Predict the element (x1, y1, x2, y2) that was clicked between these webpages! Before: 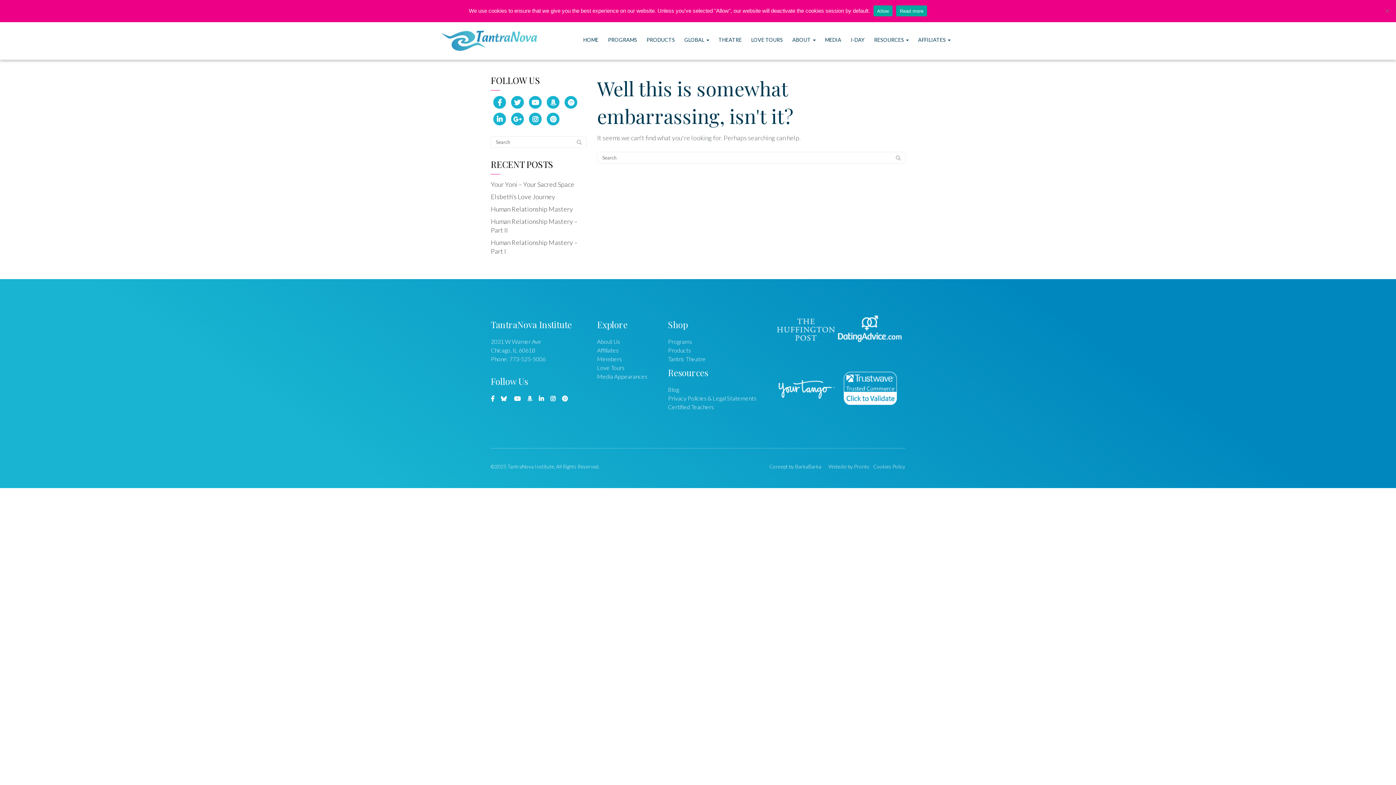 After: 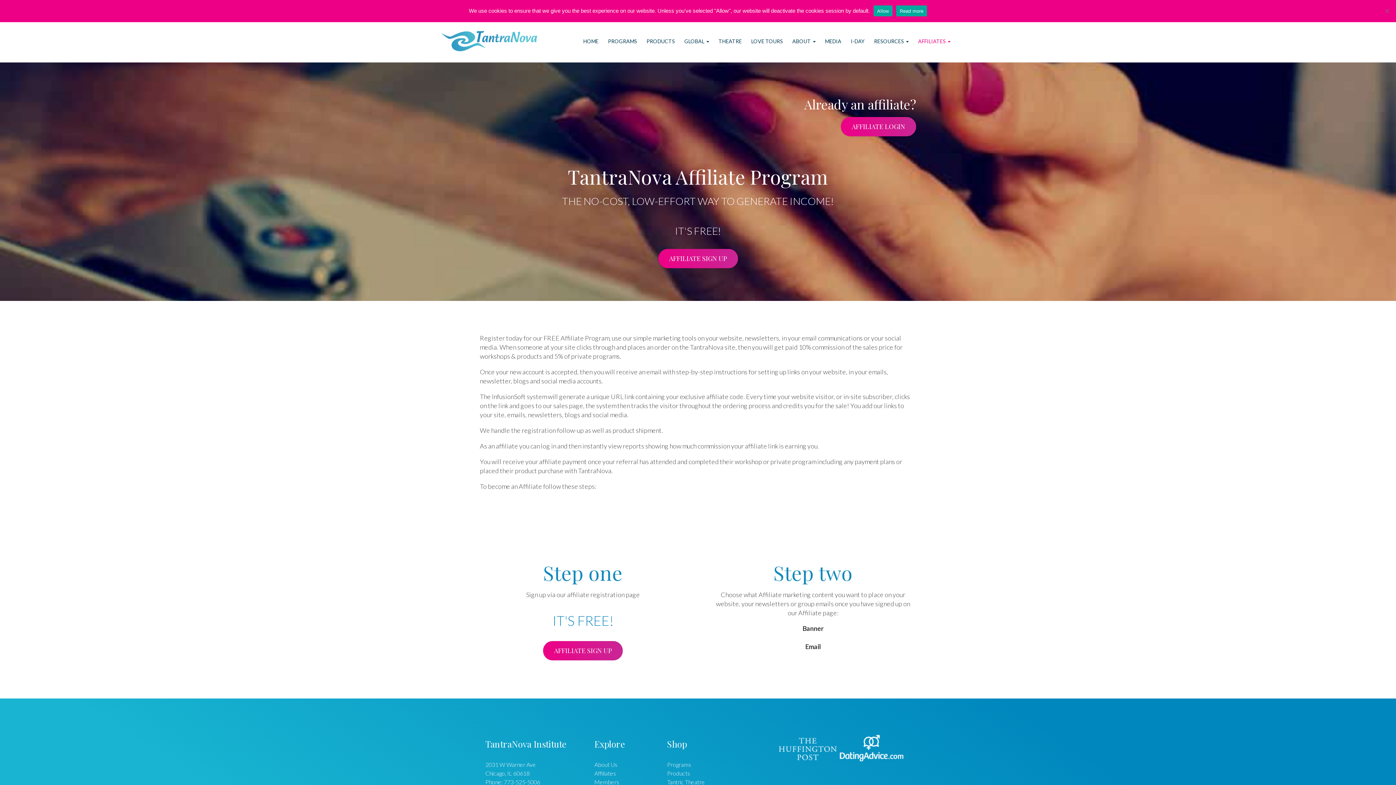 Action: bbox: (913, 32, 955, 47) label: AFFILIATES 